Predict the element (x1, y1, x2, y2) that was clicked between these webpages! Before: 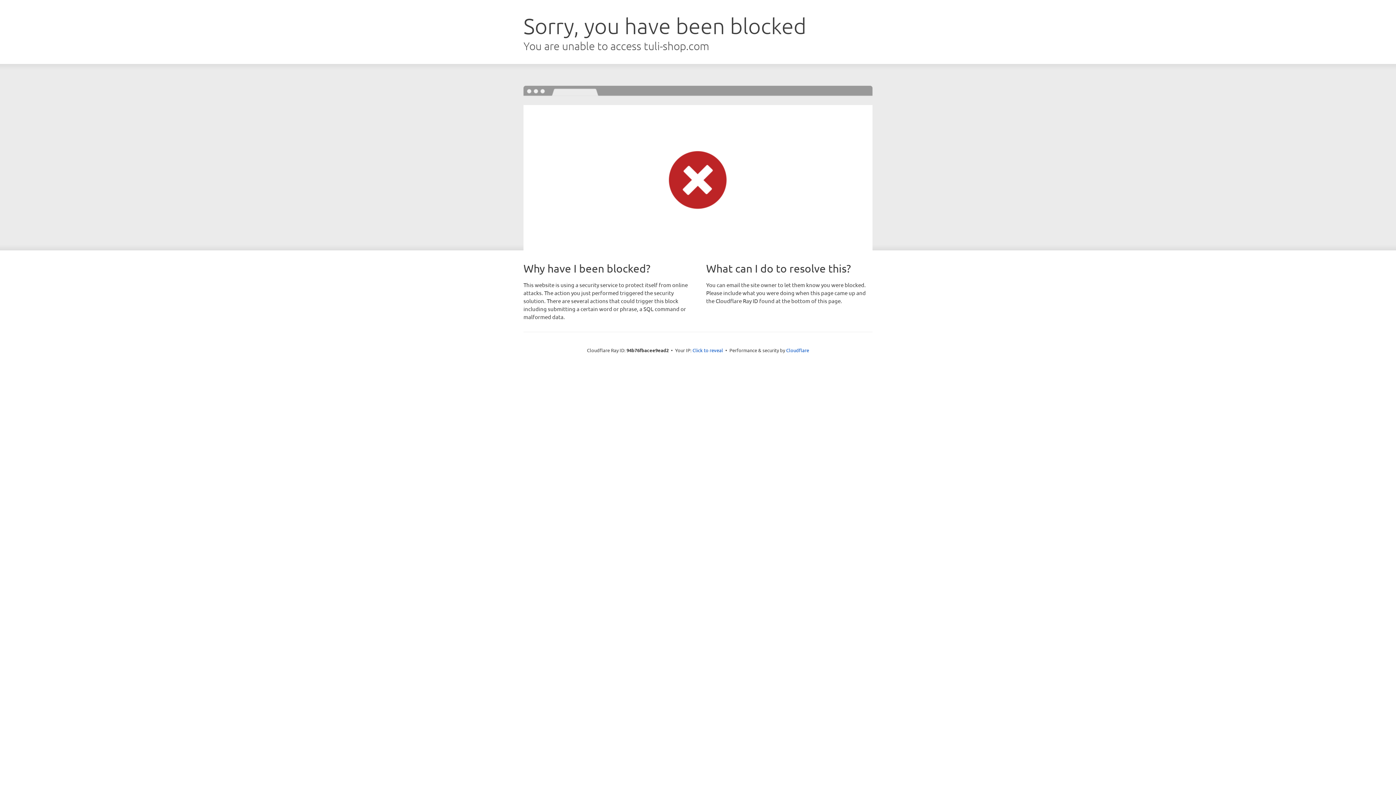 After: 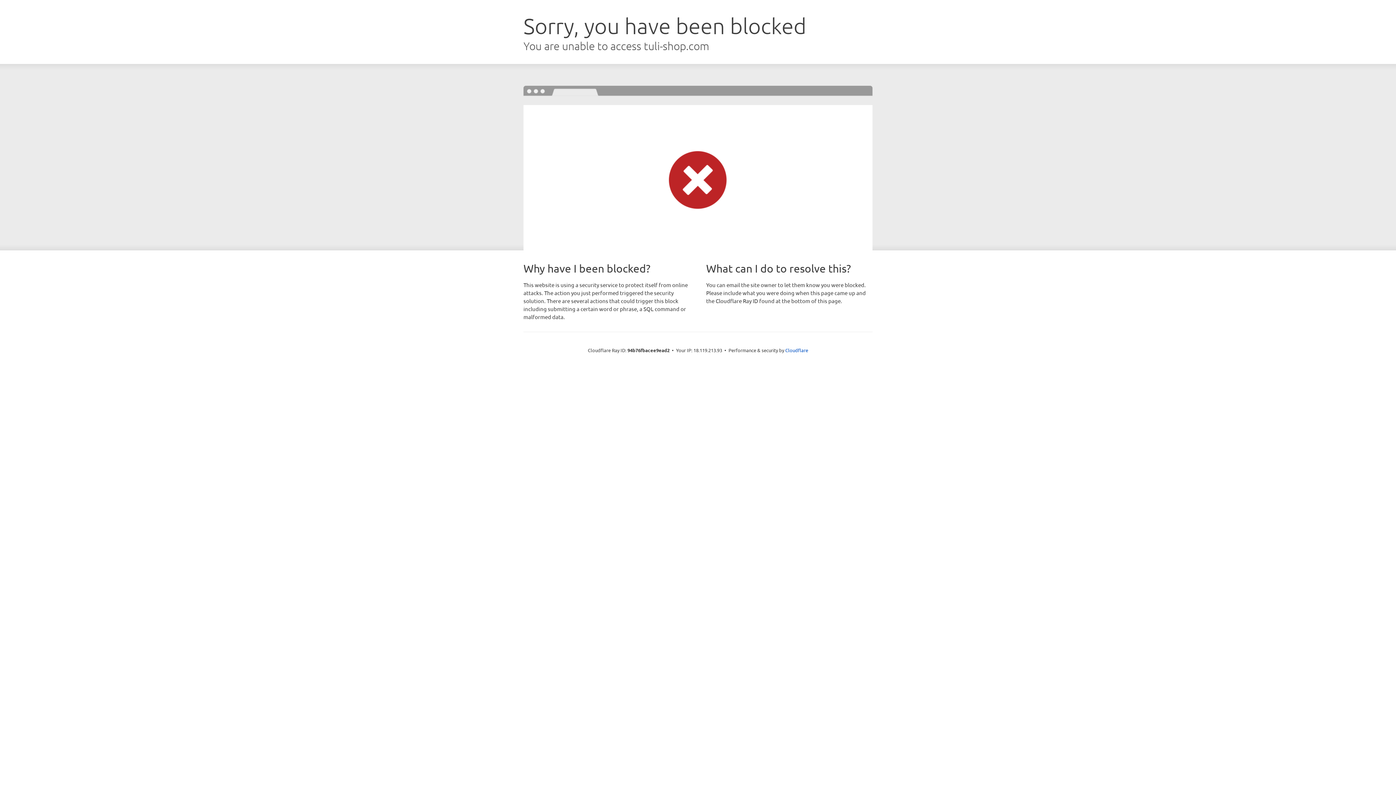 Action: bbox: (692, 346, 723, 353) label: Click to reveal